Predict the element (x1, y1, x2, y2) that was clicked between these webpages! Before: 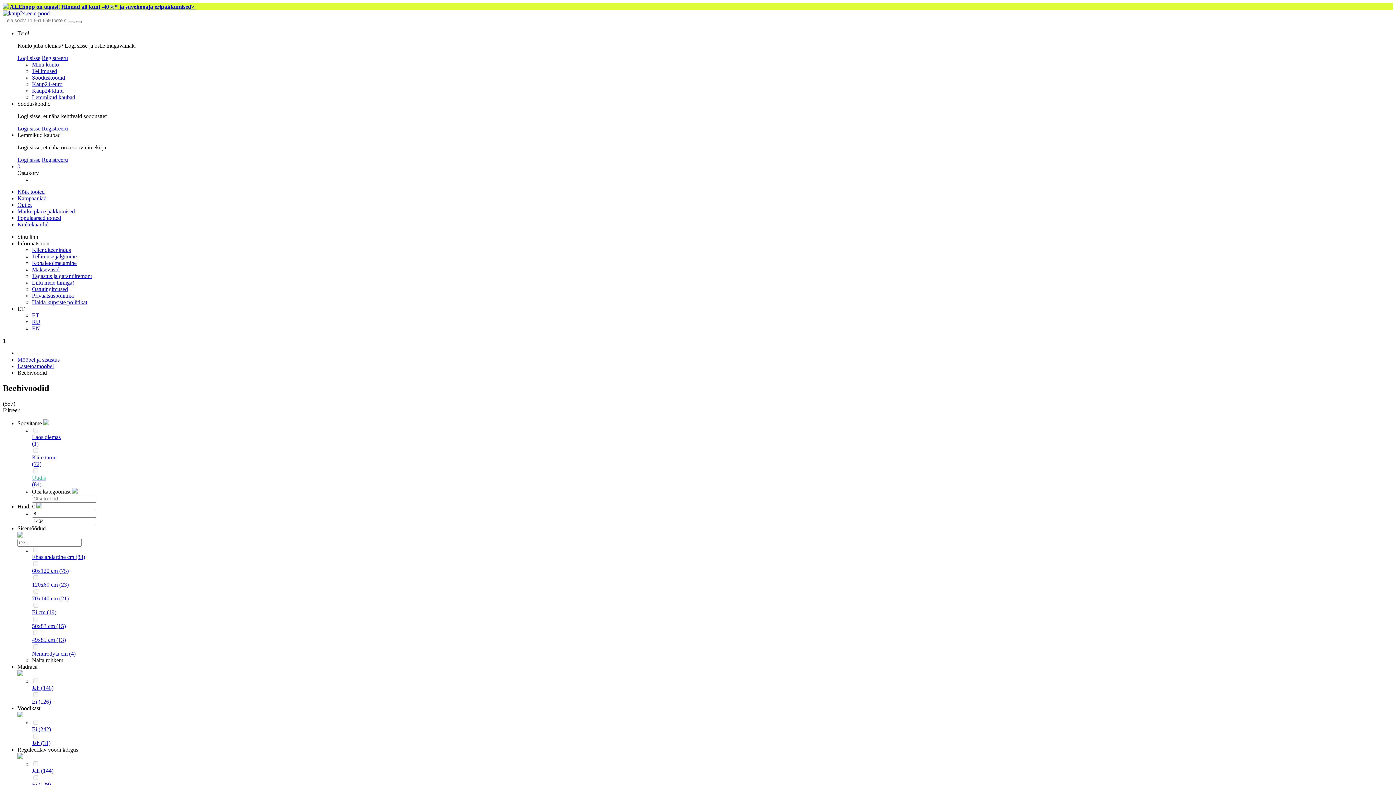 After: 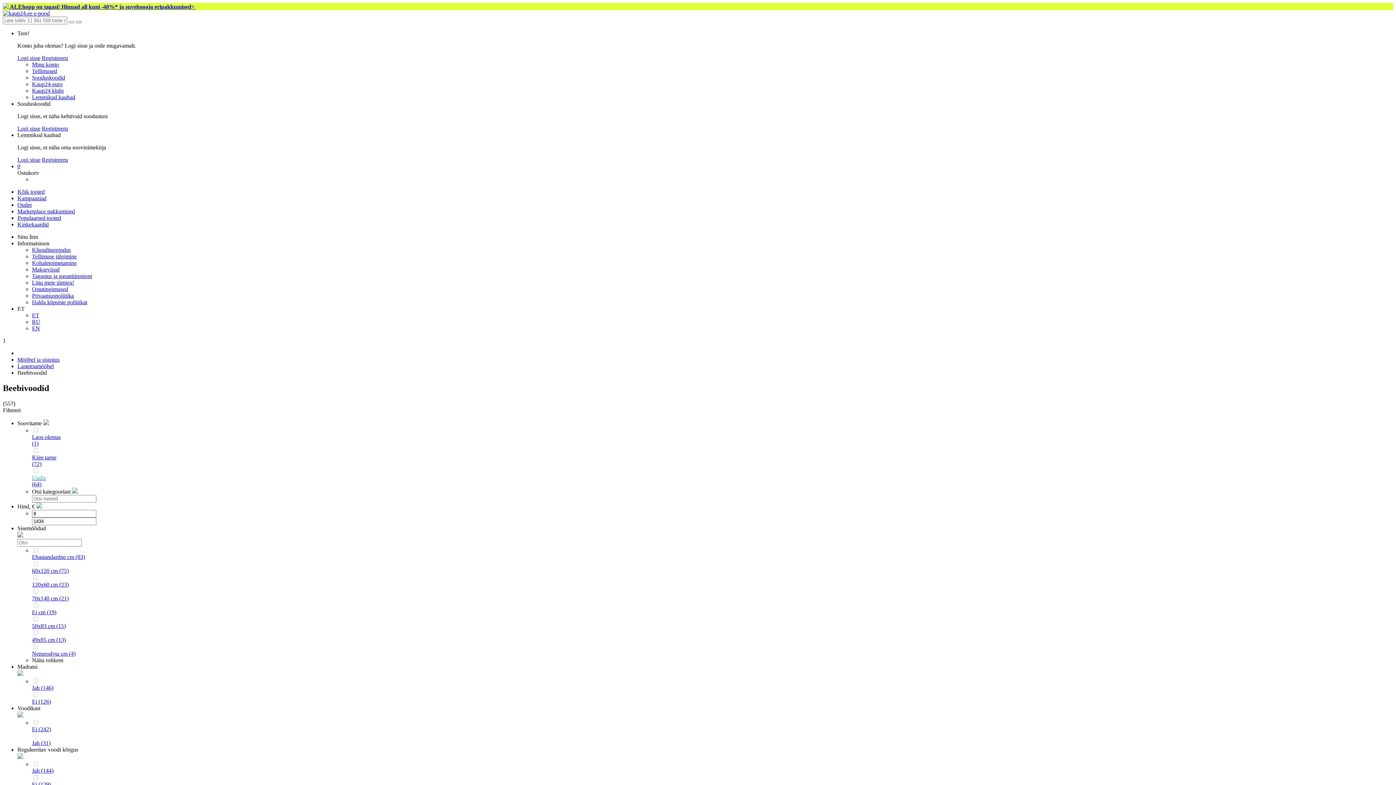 Action: bbox: (32, 761, 39, 767) label: Jah (144)